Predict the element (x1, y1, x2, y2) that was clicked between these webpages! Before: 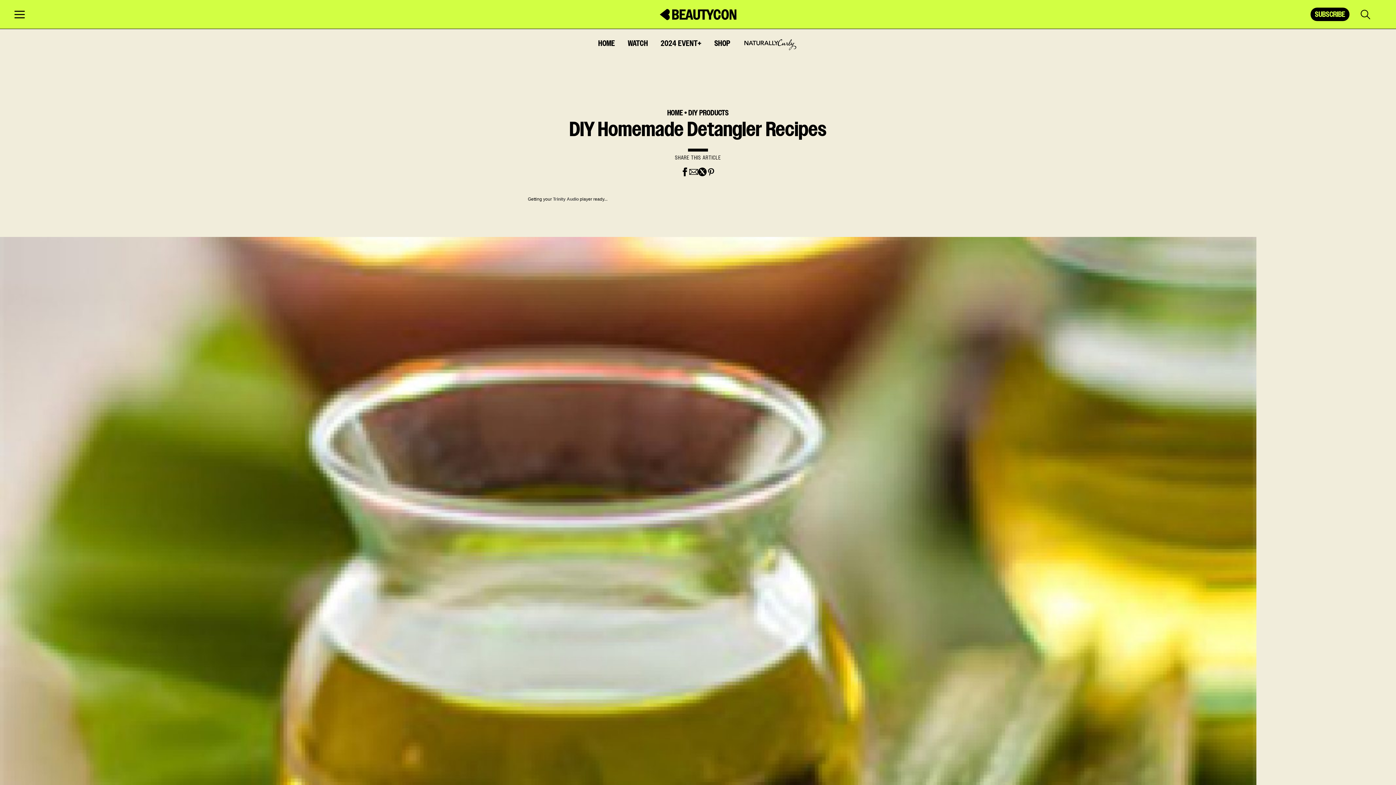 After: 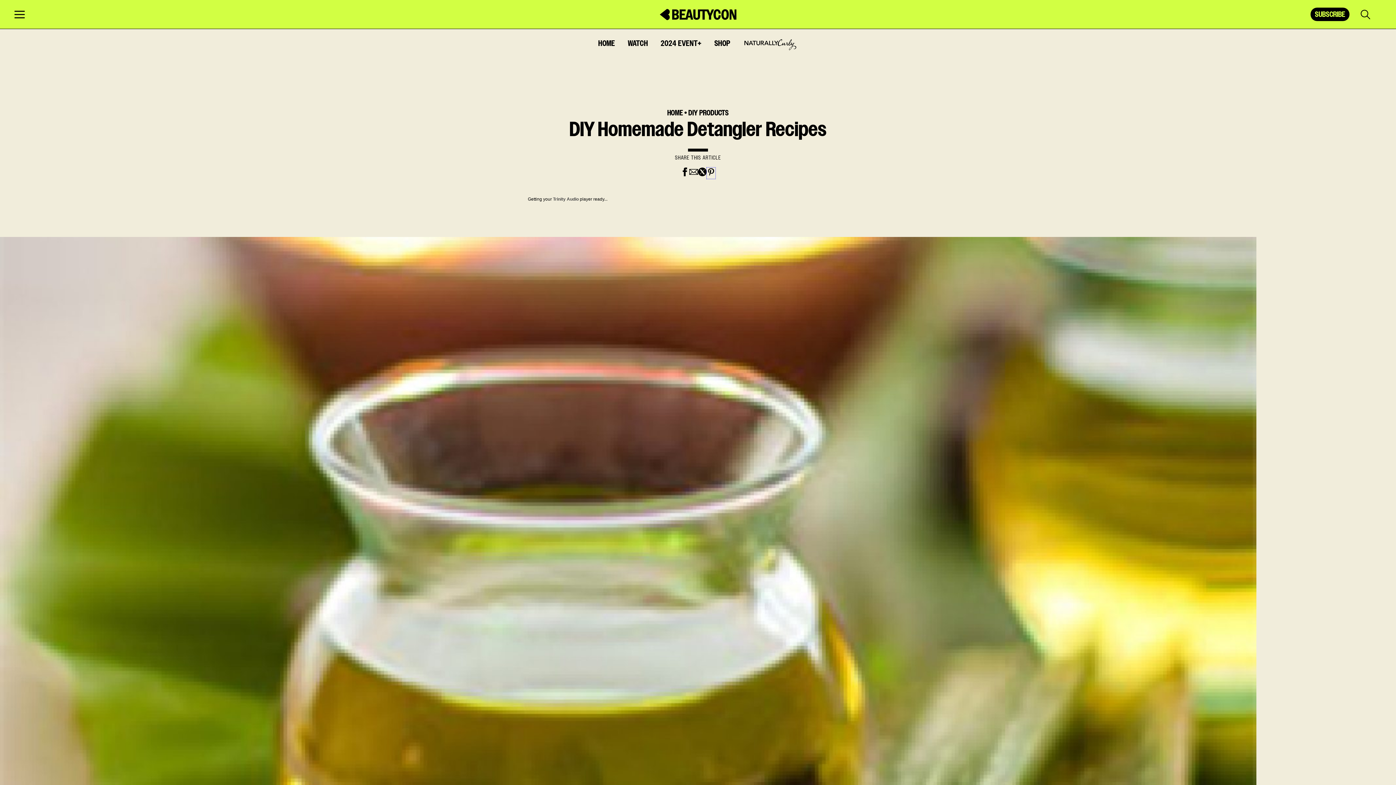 Action: bbox: (706, 167, 715, 178)